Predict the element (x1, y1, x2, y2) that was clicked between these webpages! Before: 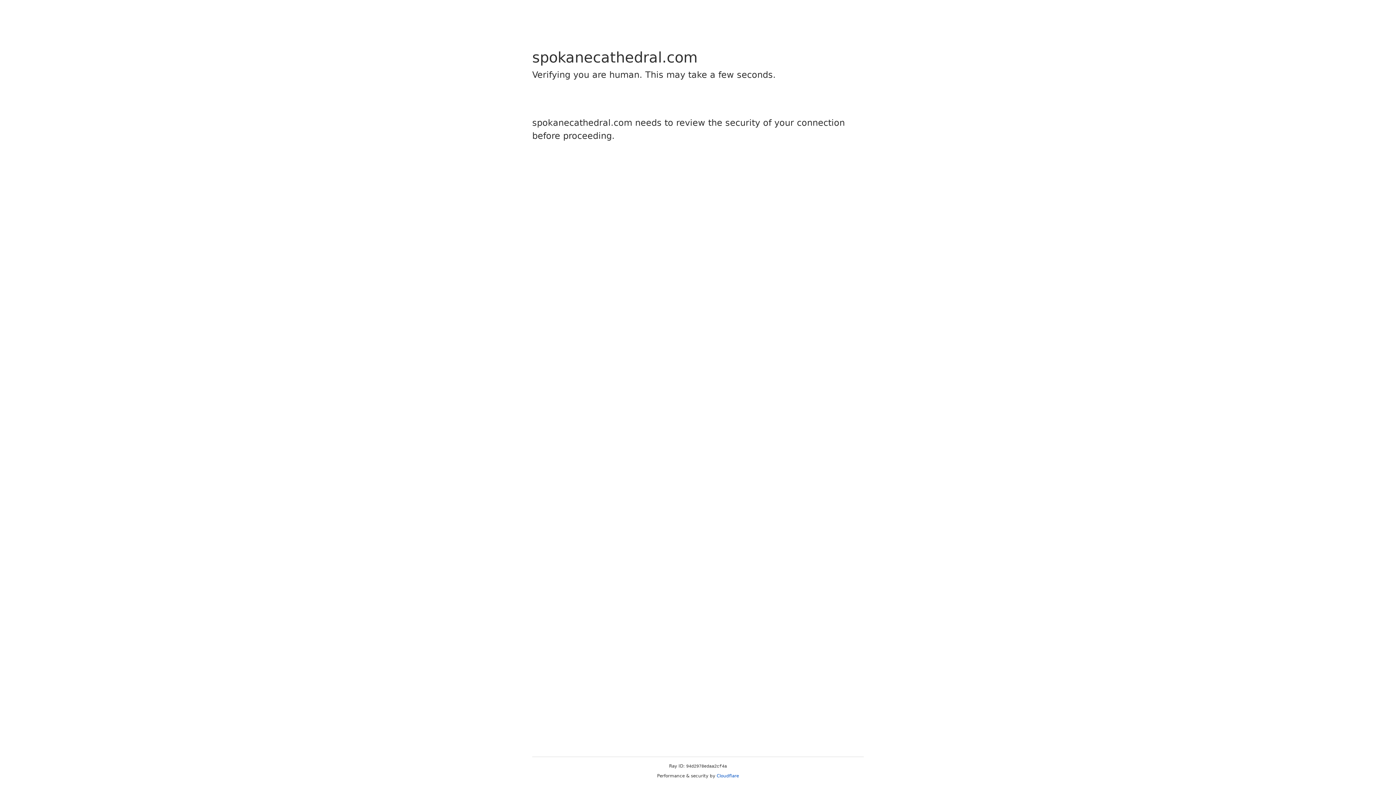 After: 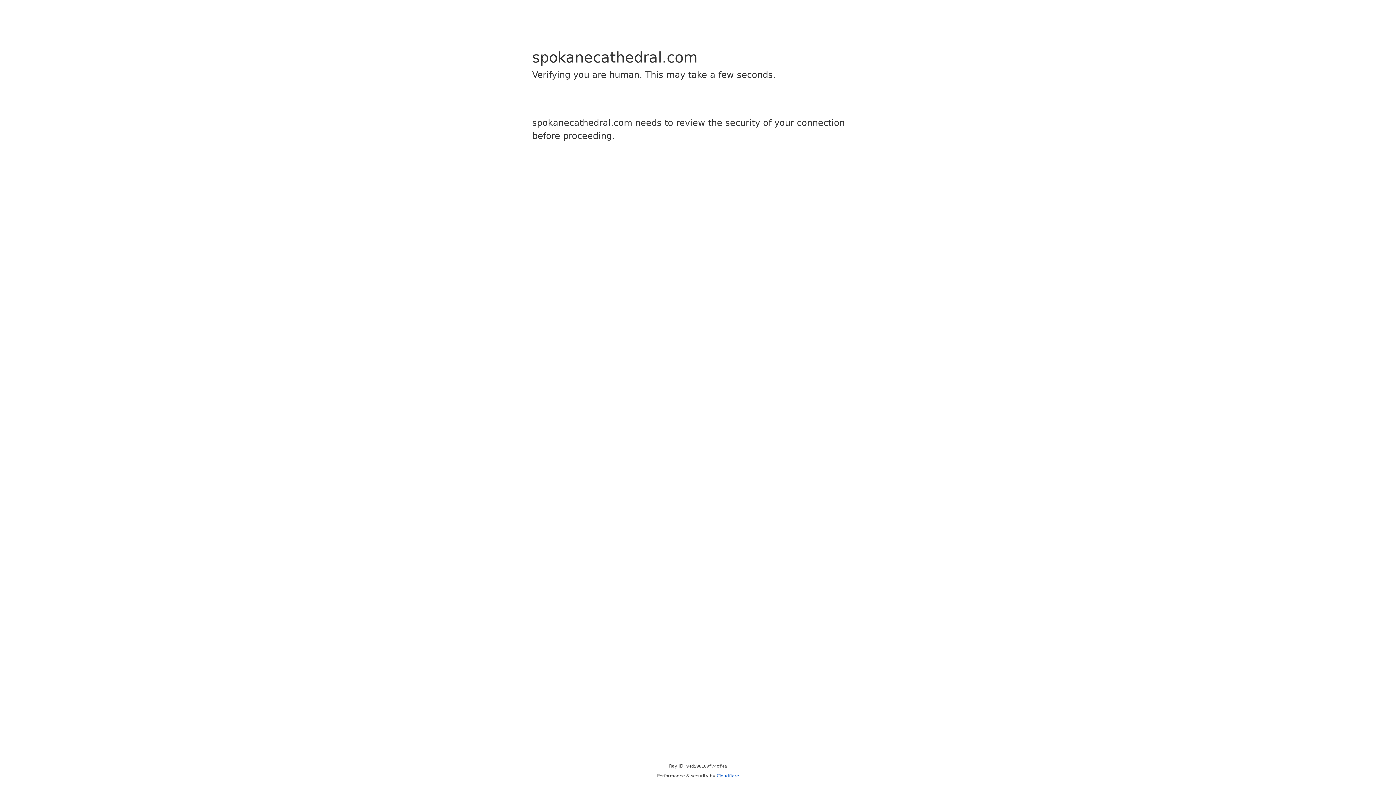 Action: bbox: (716, 773, 739, 778) label: Cloudflare